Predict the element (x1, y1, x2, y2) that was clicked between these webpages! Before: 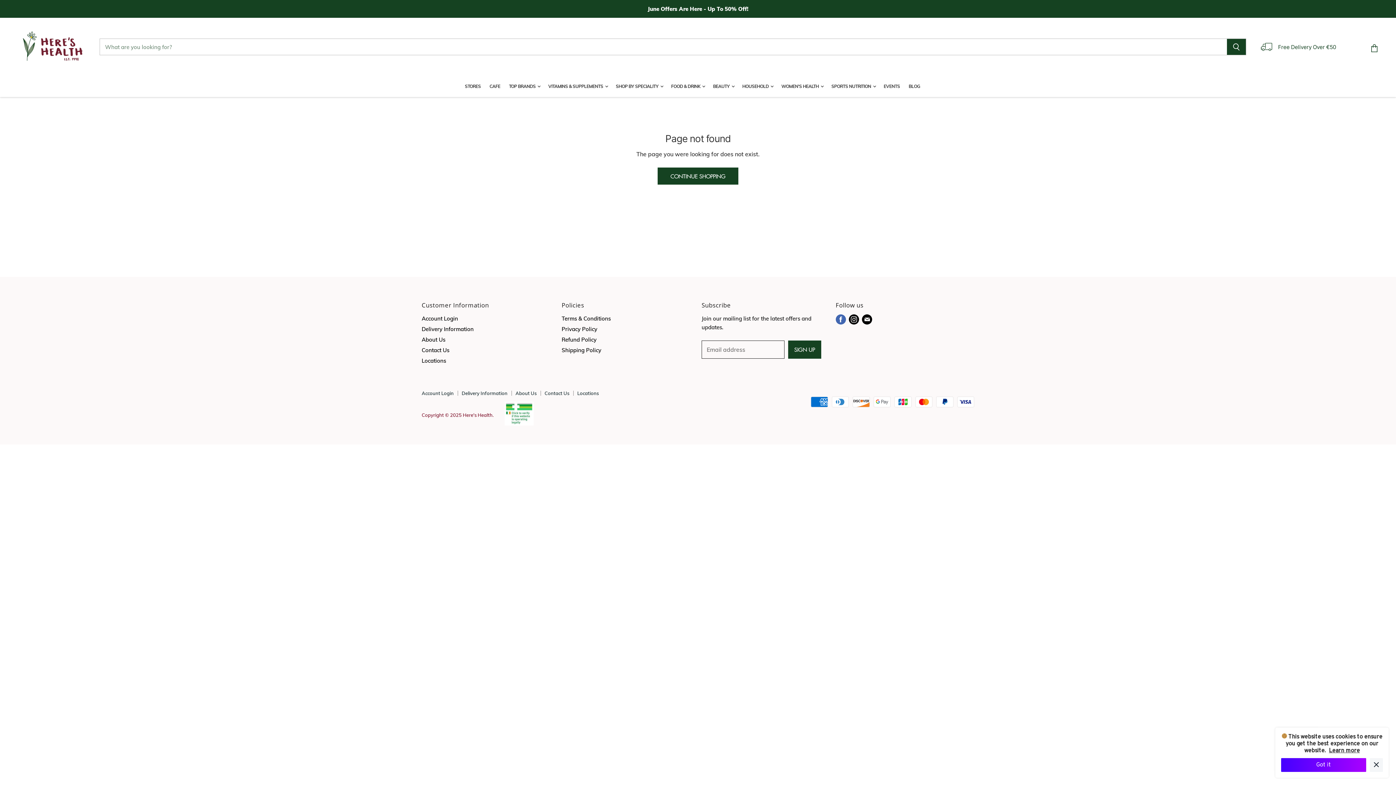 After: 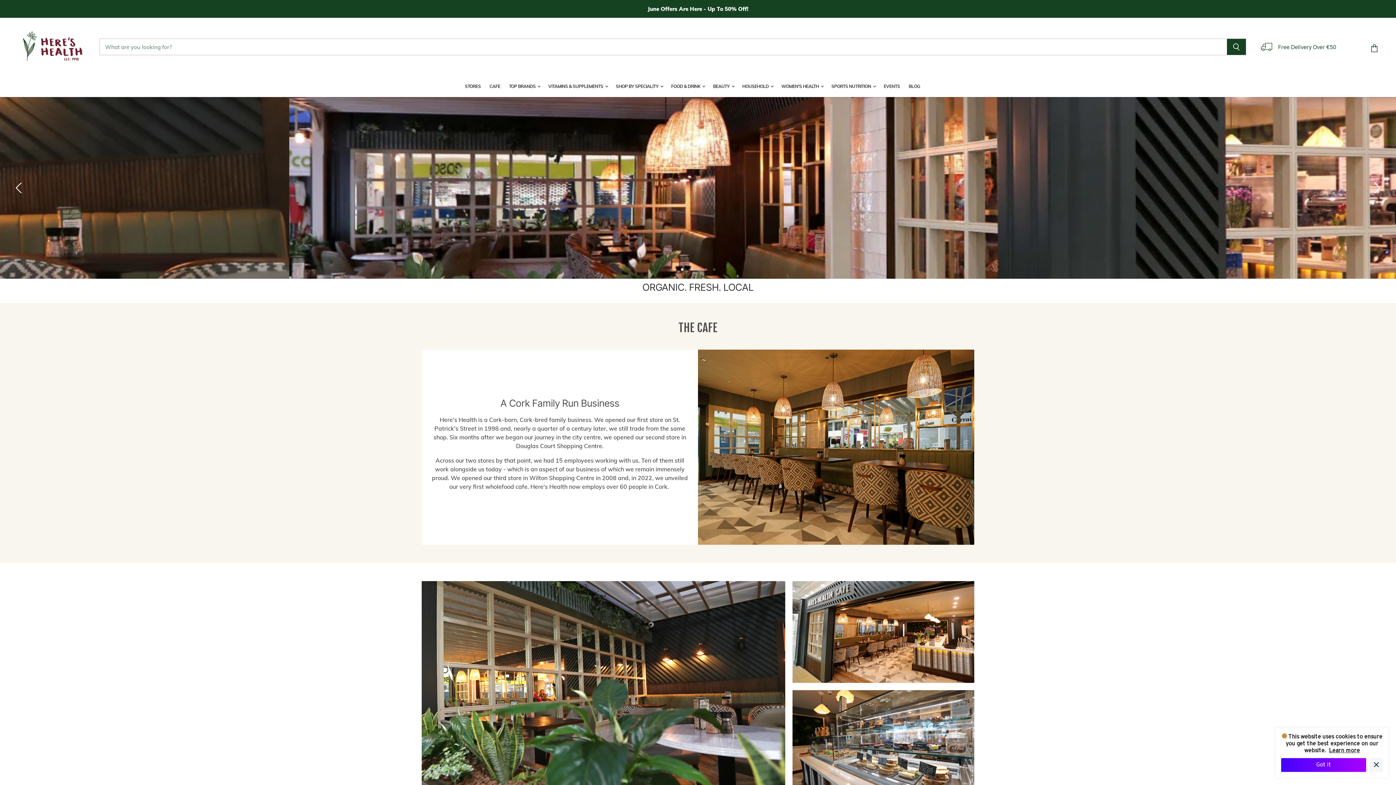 Action: label: CAFE bbox: (486, 78, 504, 94)